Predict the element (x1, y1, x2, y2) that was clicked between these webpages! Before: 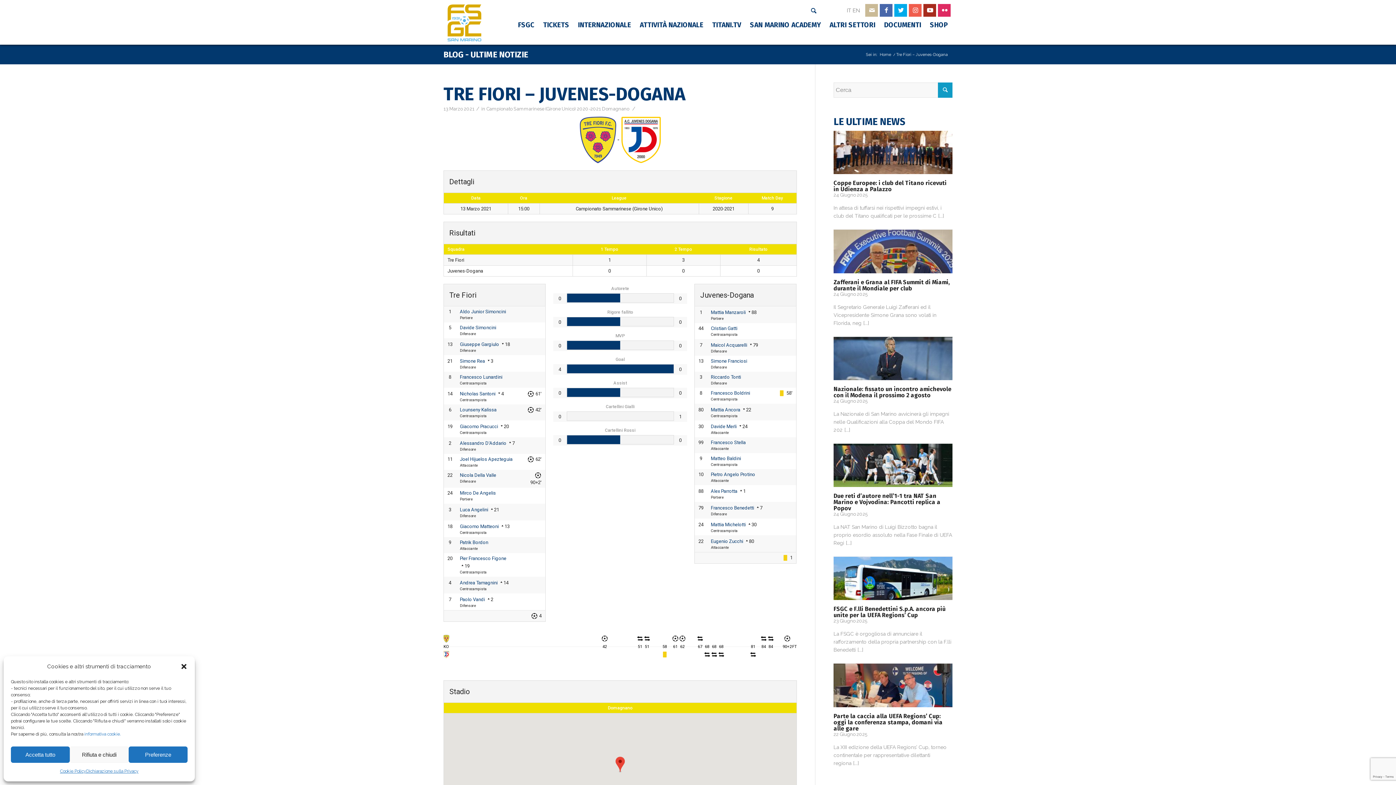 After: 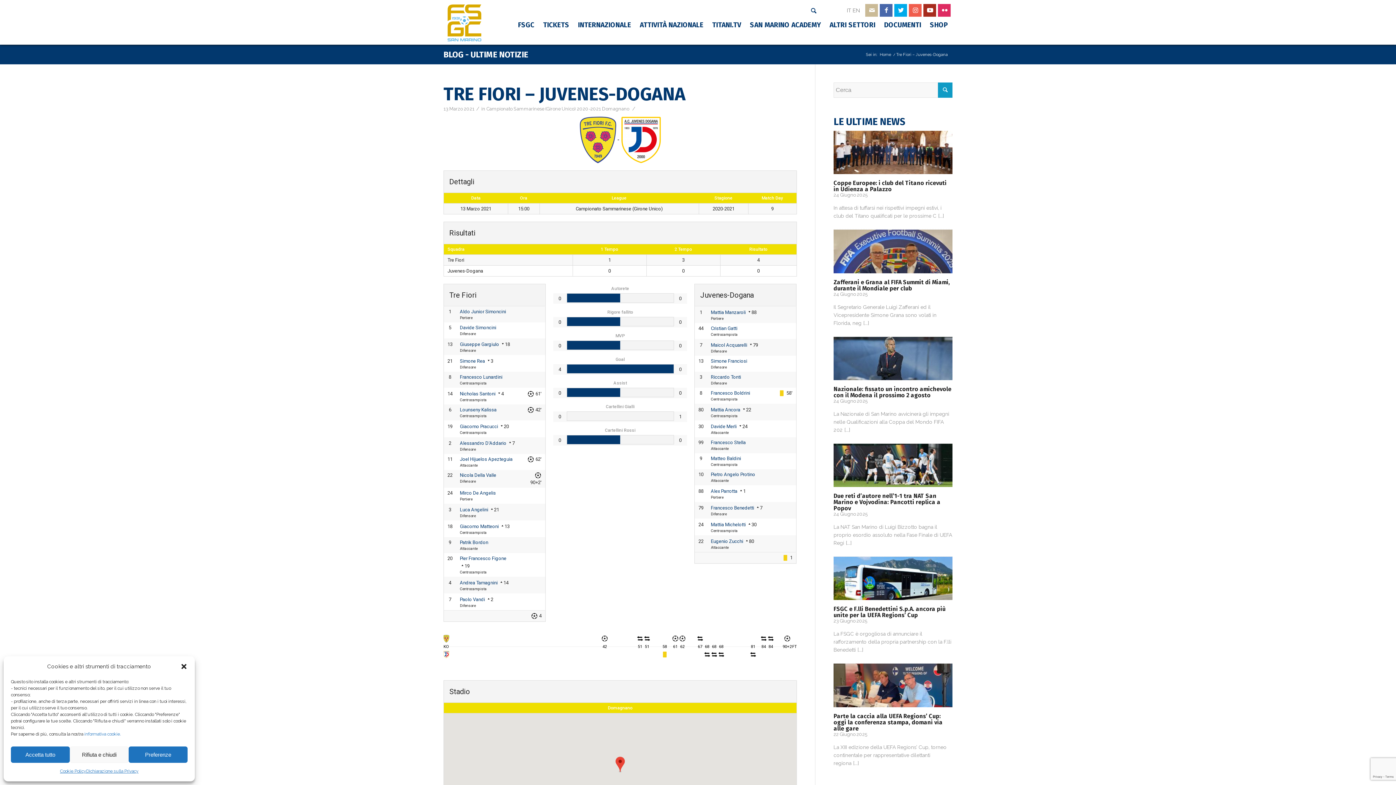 Action: bbox: (443, 83, 685, 105) label: TRE FIORI – JUVENES-DOGANA